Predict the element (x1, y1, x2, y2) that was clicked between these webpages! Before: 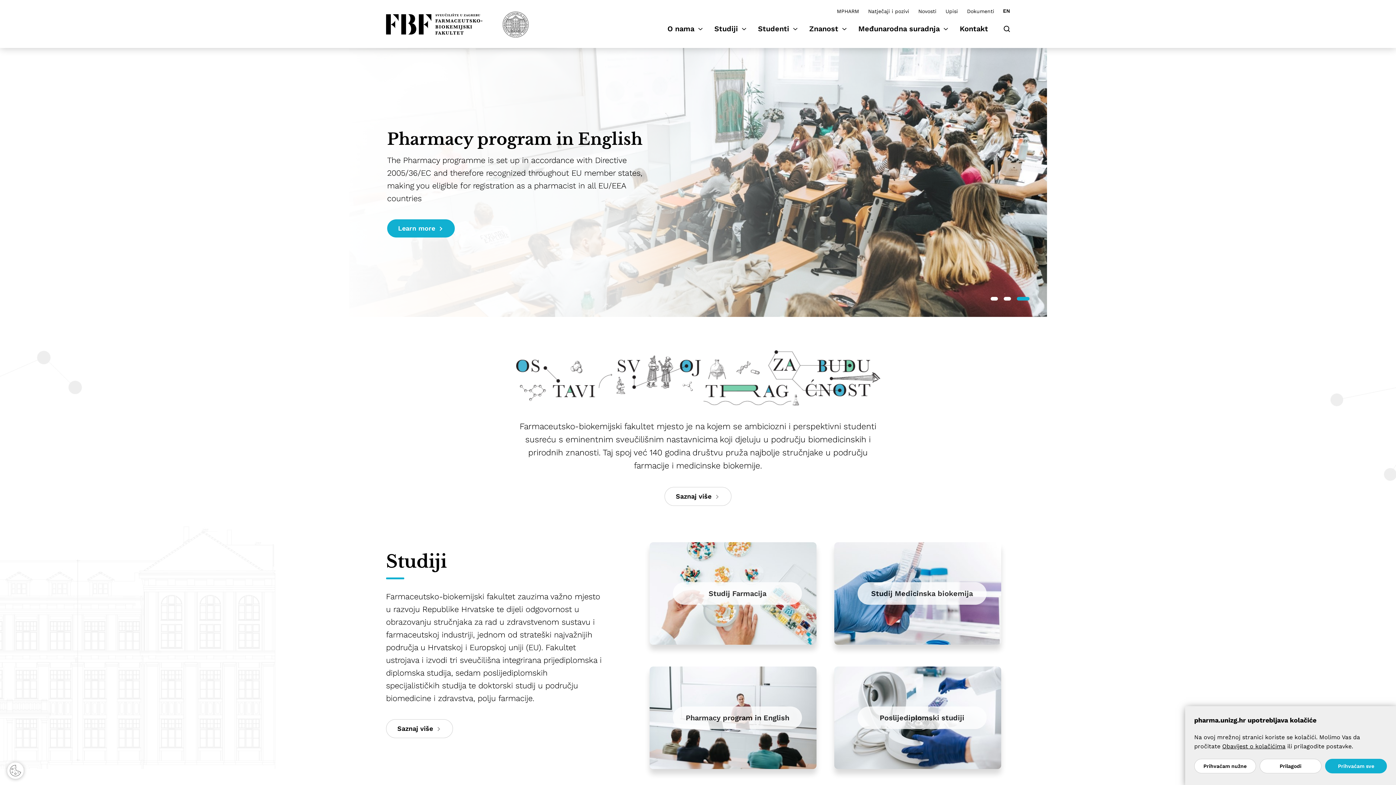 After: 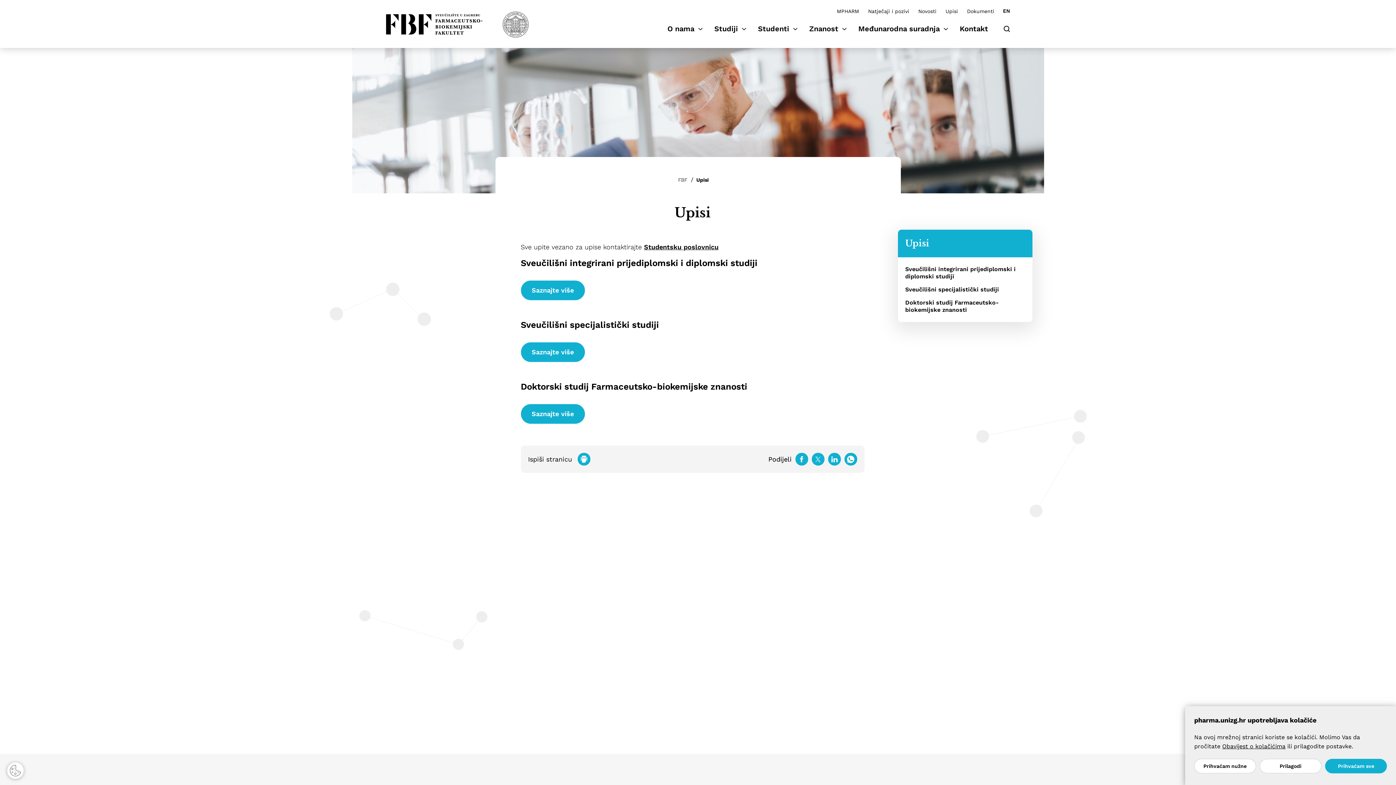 Action: label: Upisi bbox: (945, 7, 958, 15)